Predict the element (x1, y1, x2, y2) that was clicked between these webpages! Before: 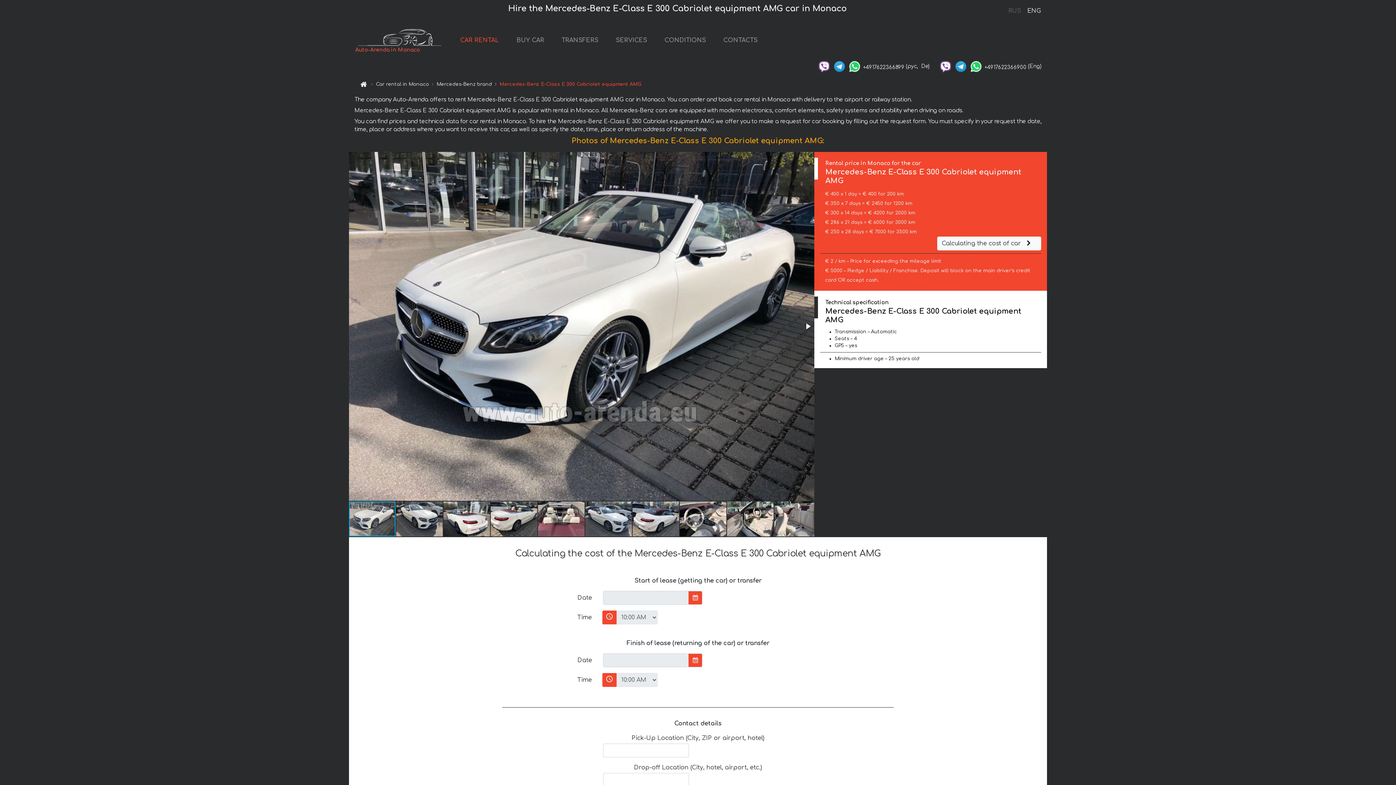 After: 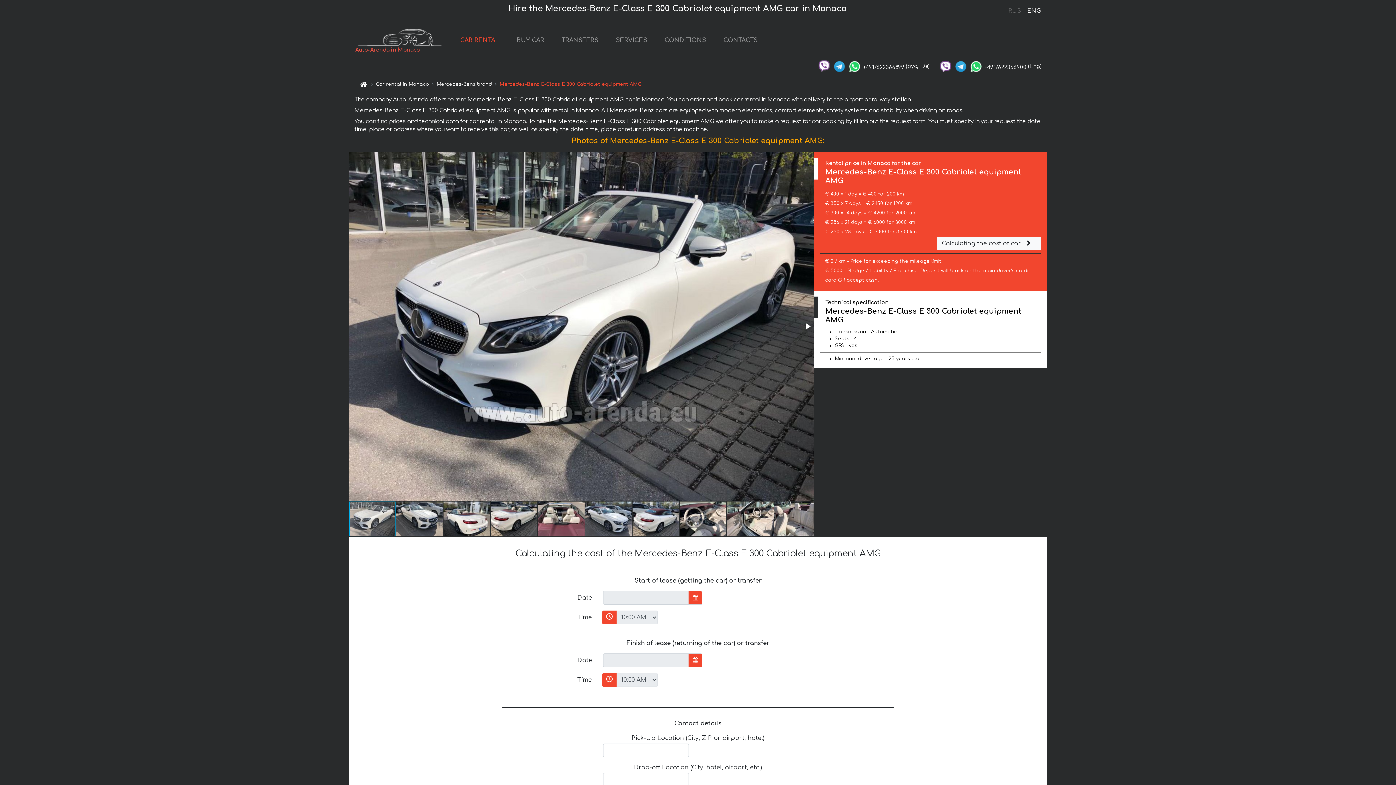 Action: bbox: (817, 63, 831, 68)